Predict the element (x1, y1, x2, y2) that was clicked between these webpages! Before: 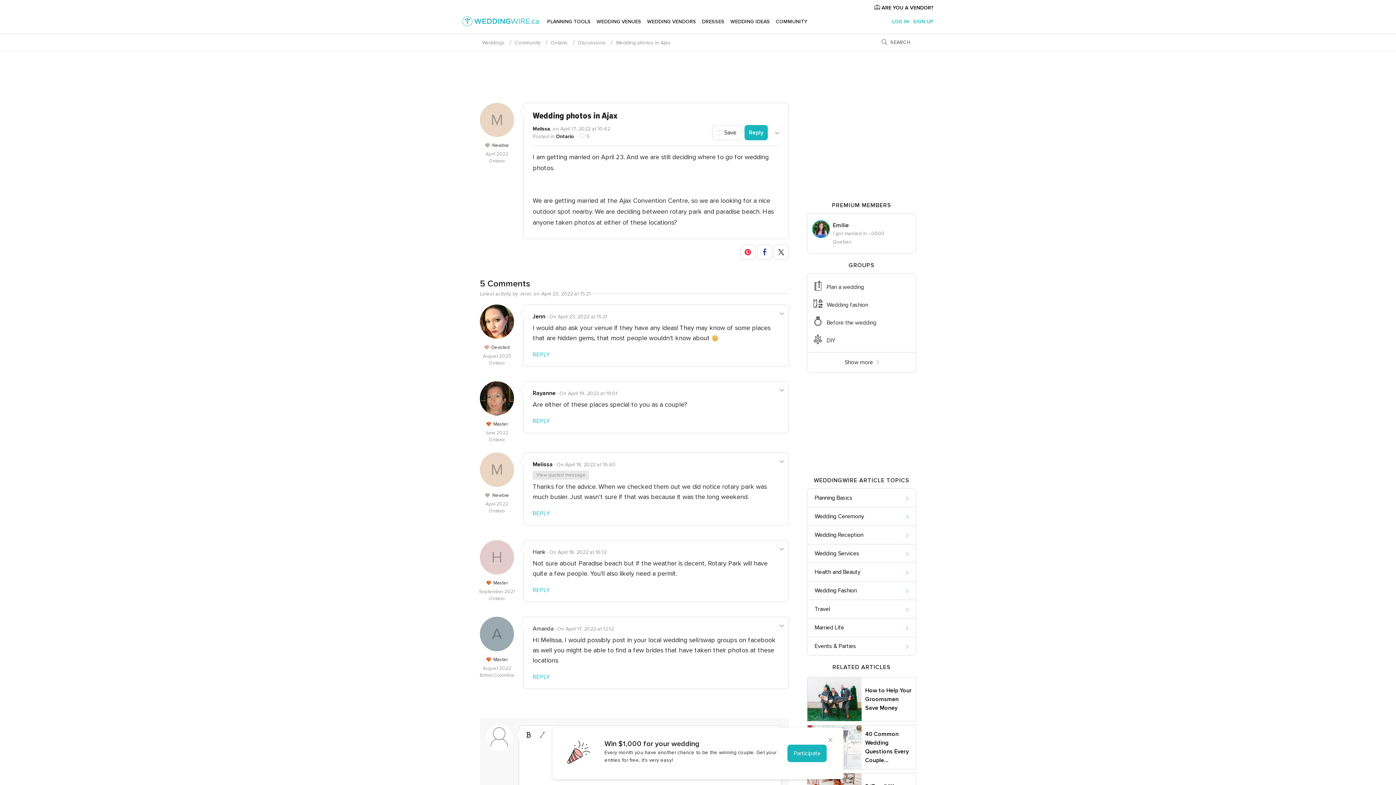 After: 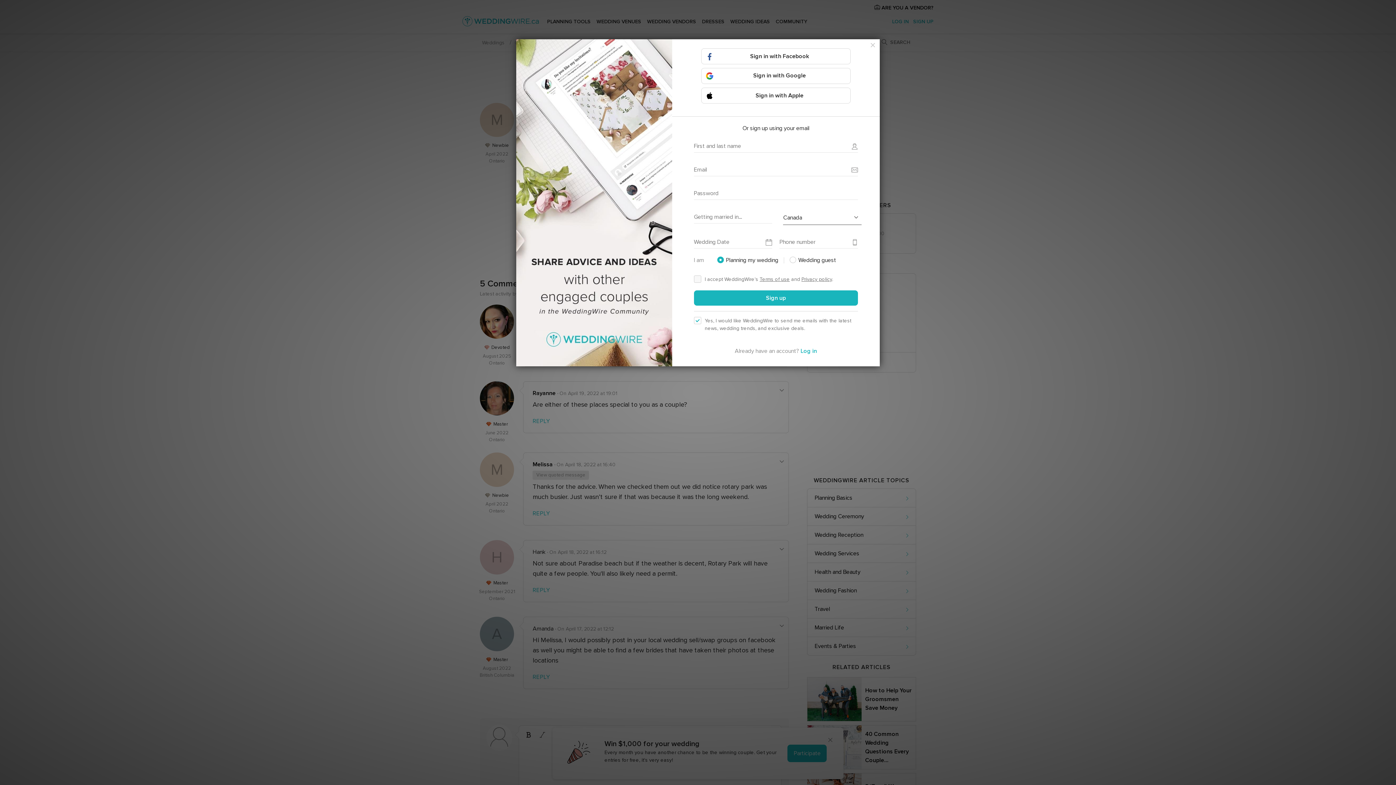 Action: bbox: (712, 125, 741, 140) label:  Save